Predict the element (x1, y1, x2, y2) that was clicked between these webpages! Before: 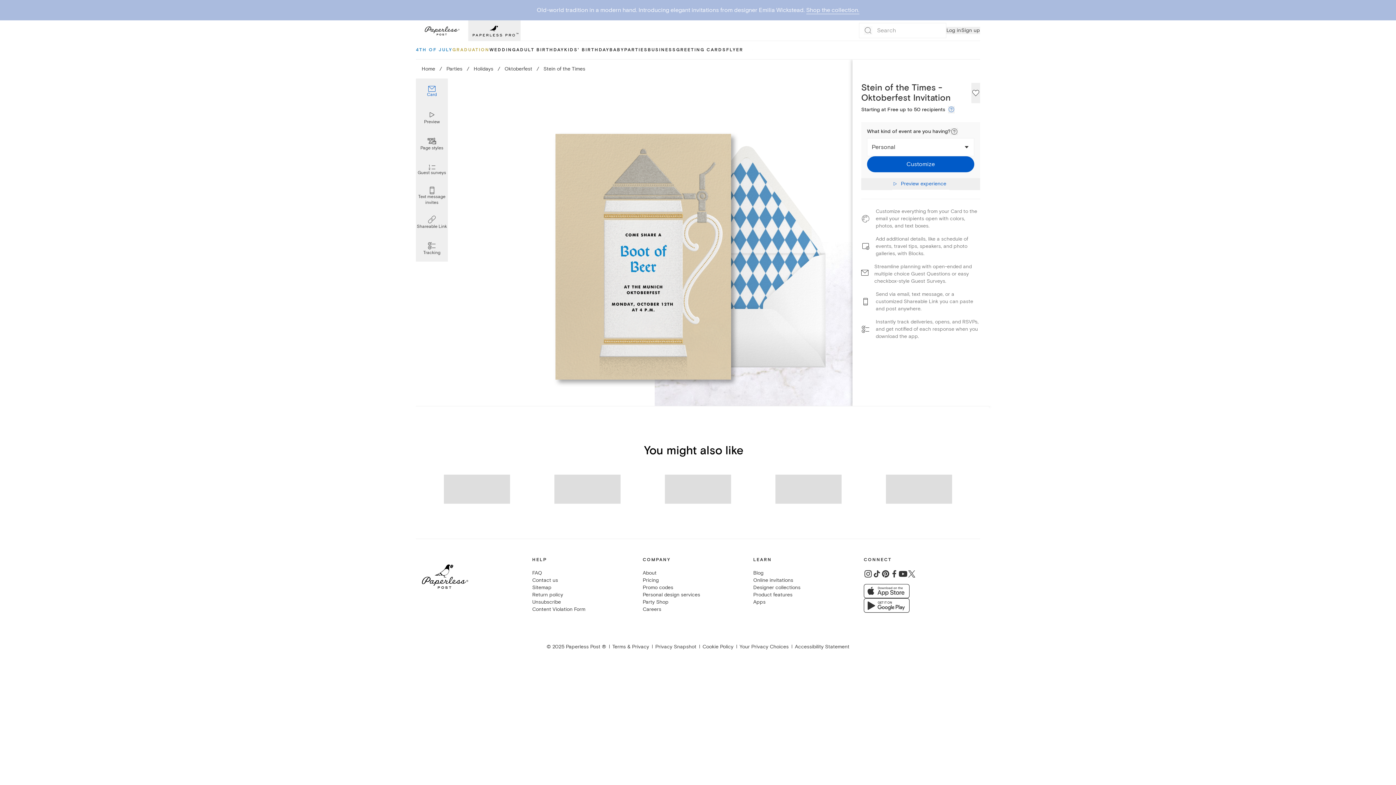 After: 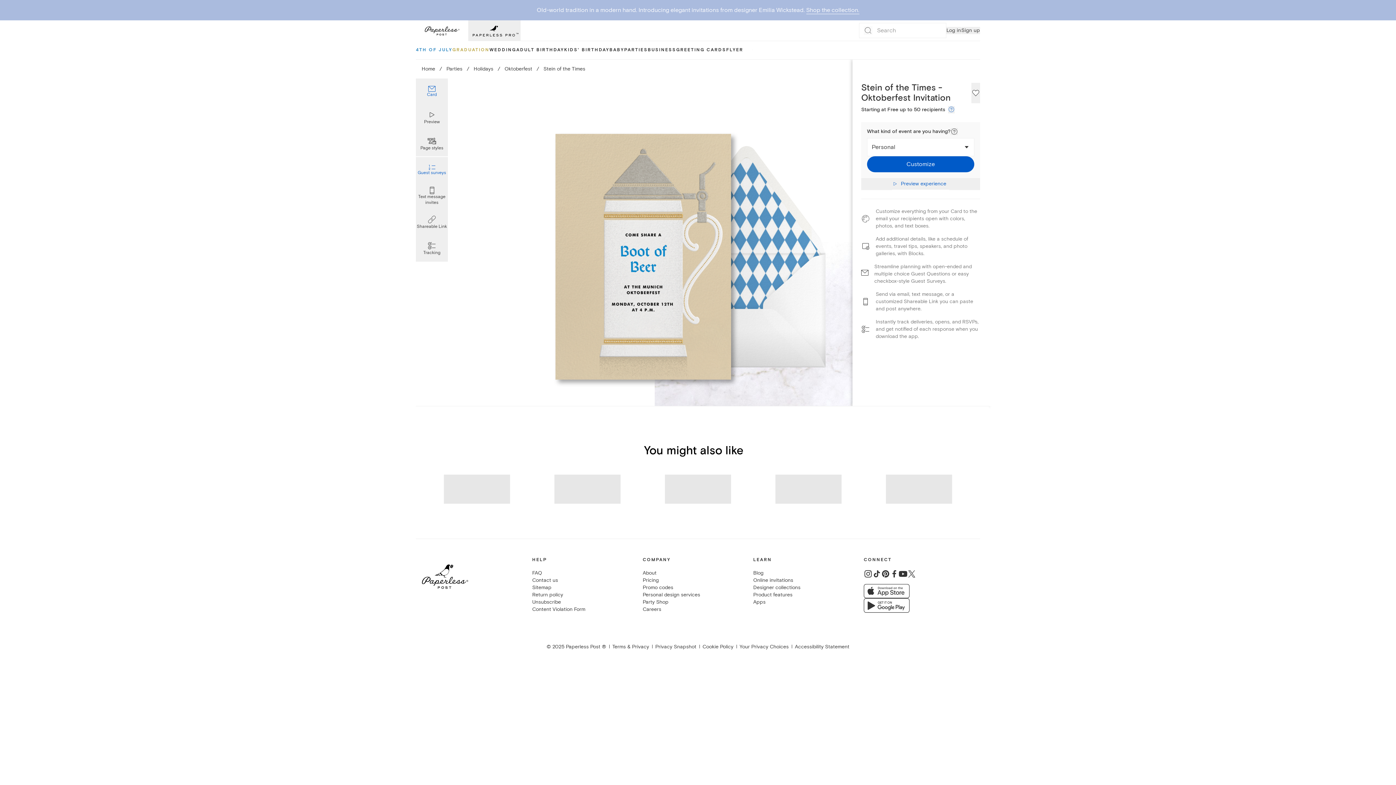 Action: label: Guest surveys bbox: (416, 157, 448, 183)